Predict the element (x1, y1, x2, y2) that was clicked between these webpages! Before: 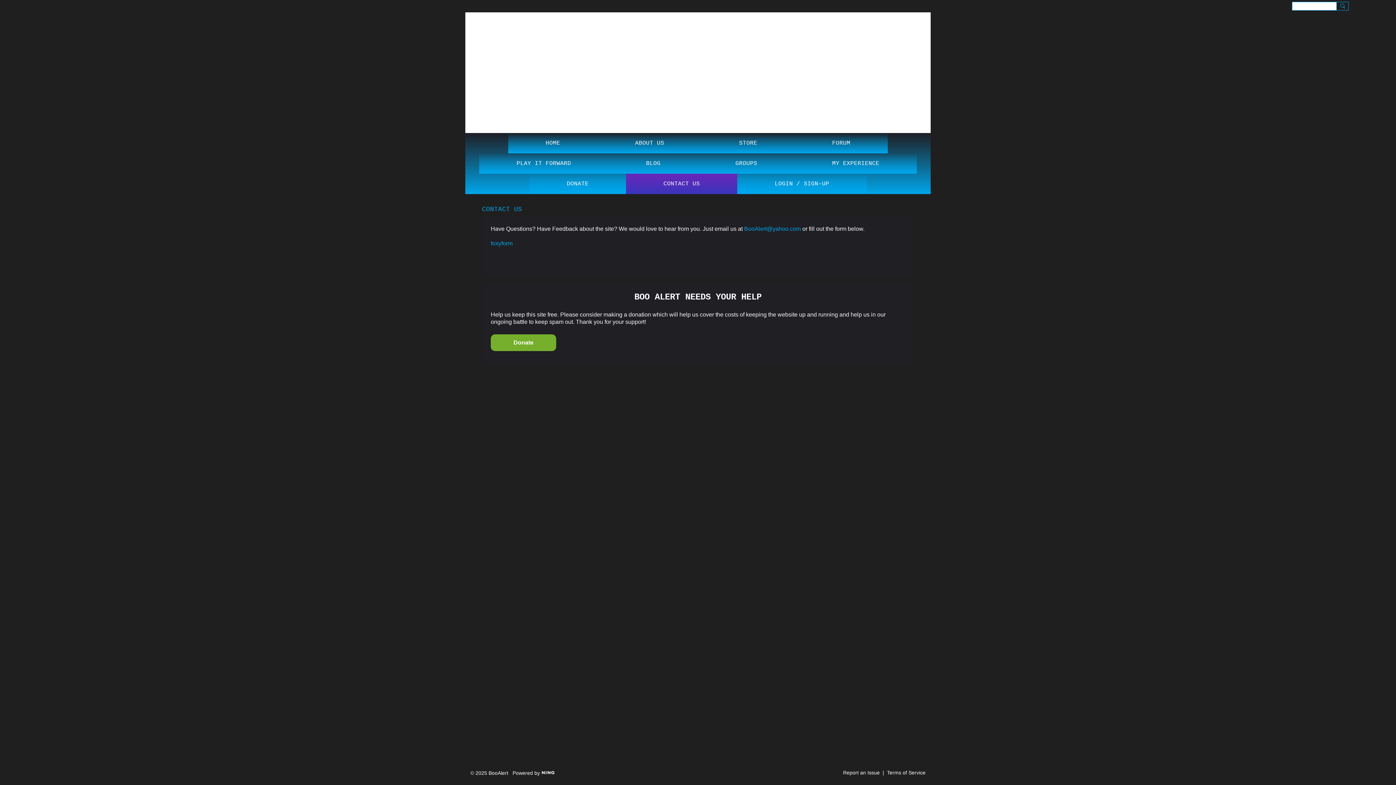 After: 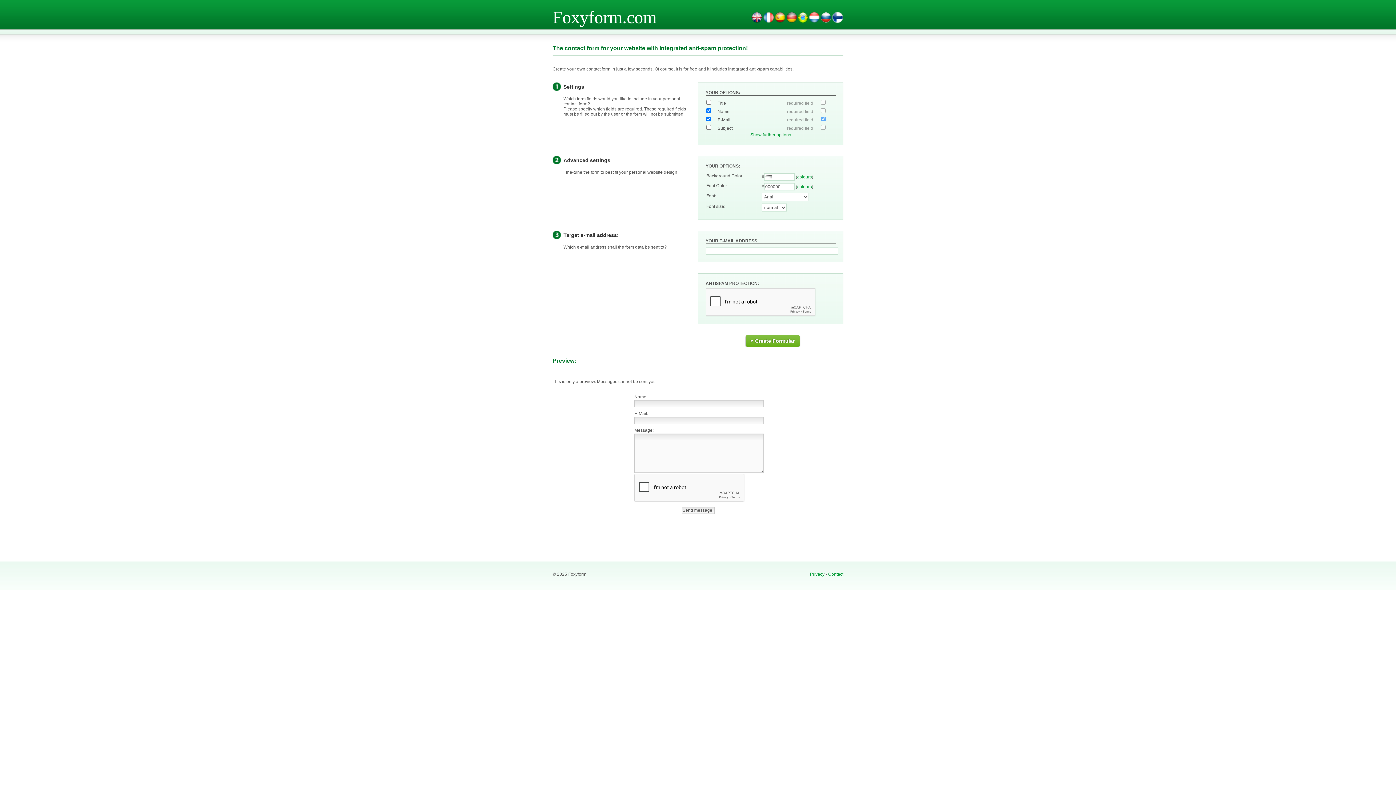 Action: bbox: (490, 240, 512, 246) label: foxyform